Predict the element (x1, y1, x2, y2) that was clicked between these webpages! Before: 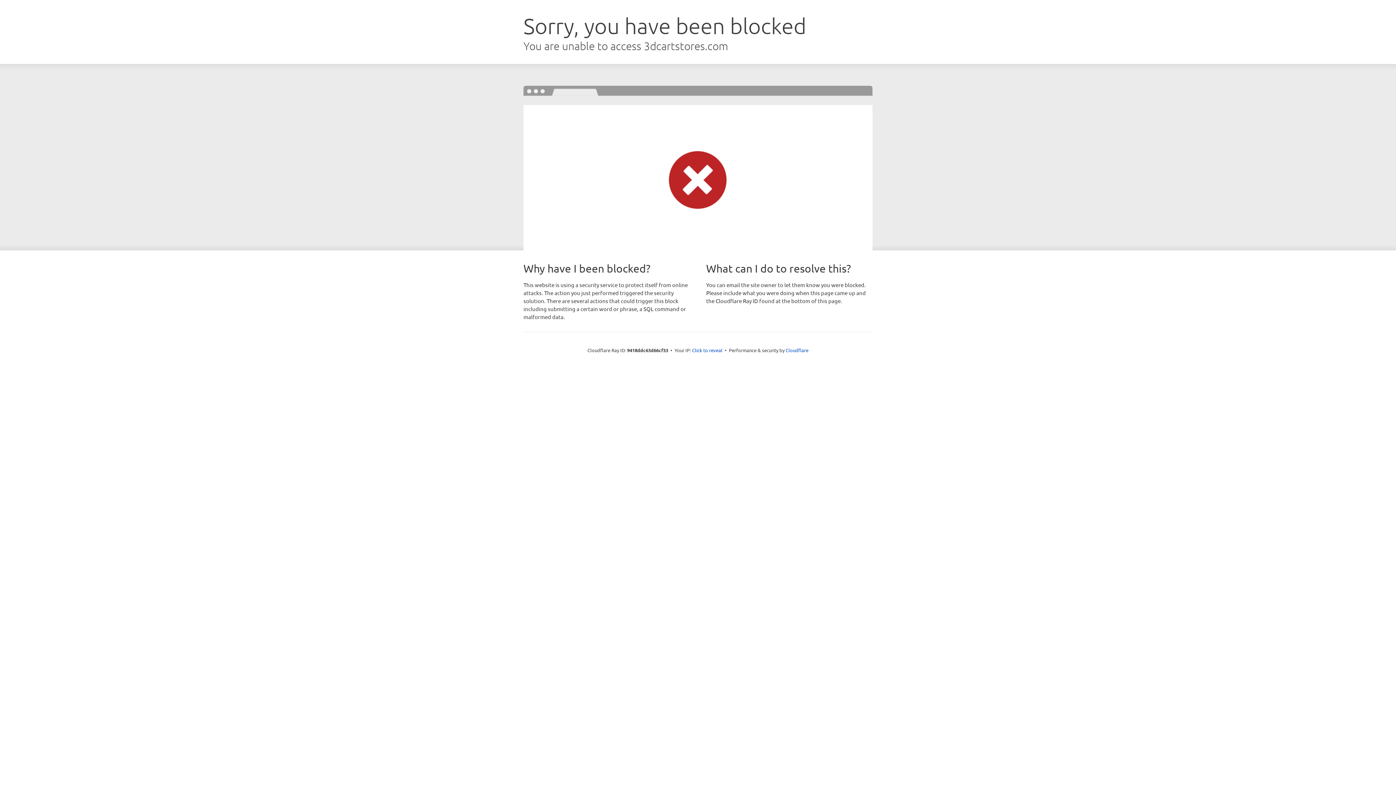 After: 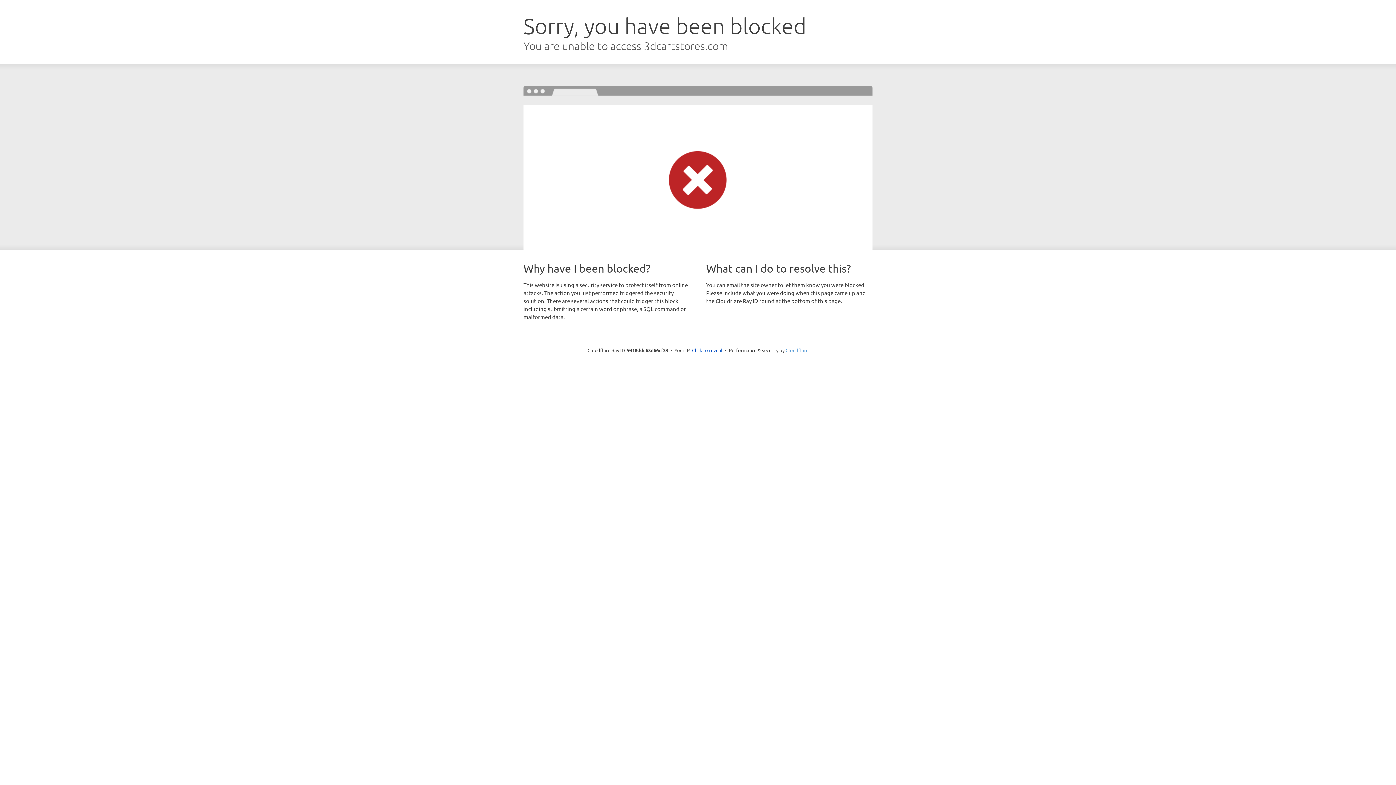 Action: label: Cloudflare bbox: (785, 347, 808, 353)